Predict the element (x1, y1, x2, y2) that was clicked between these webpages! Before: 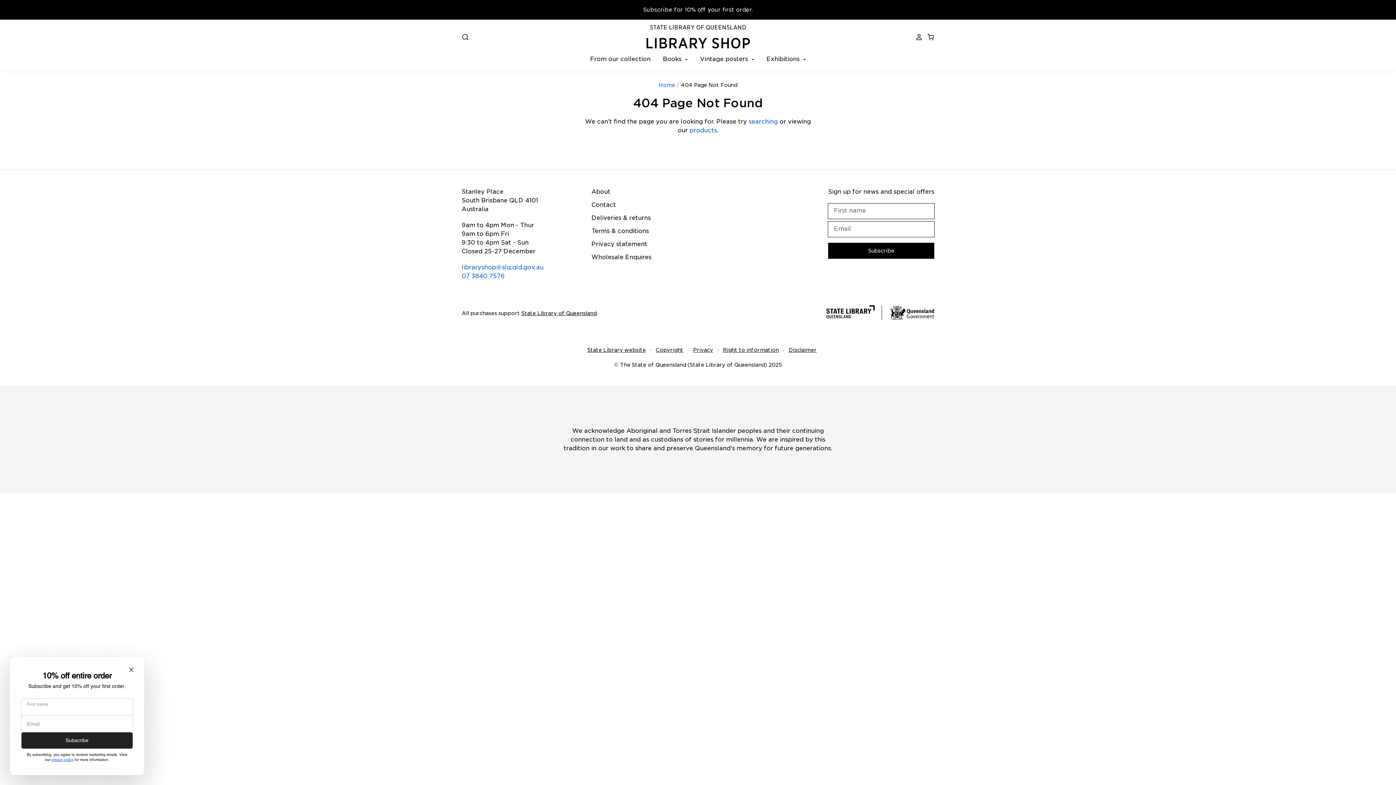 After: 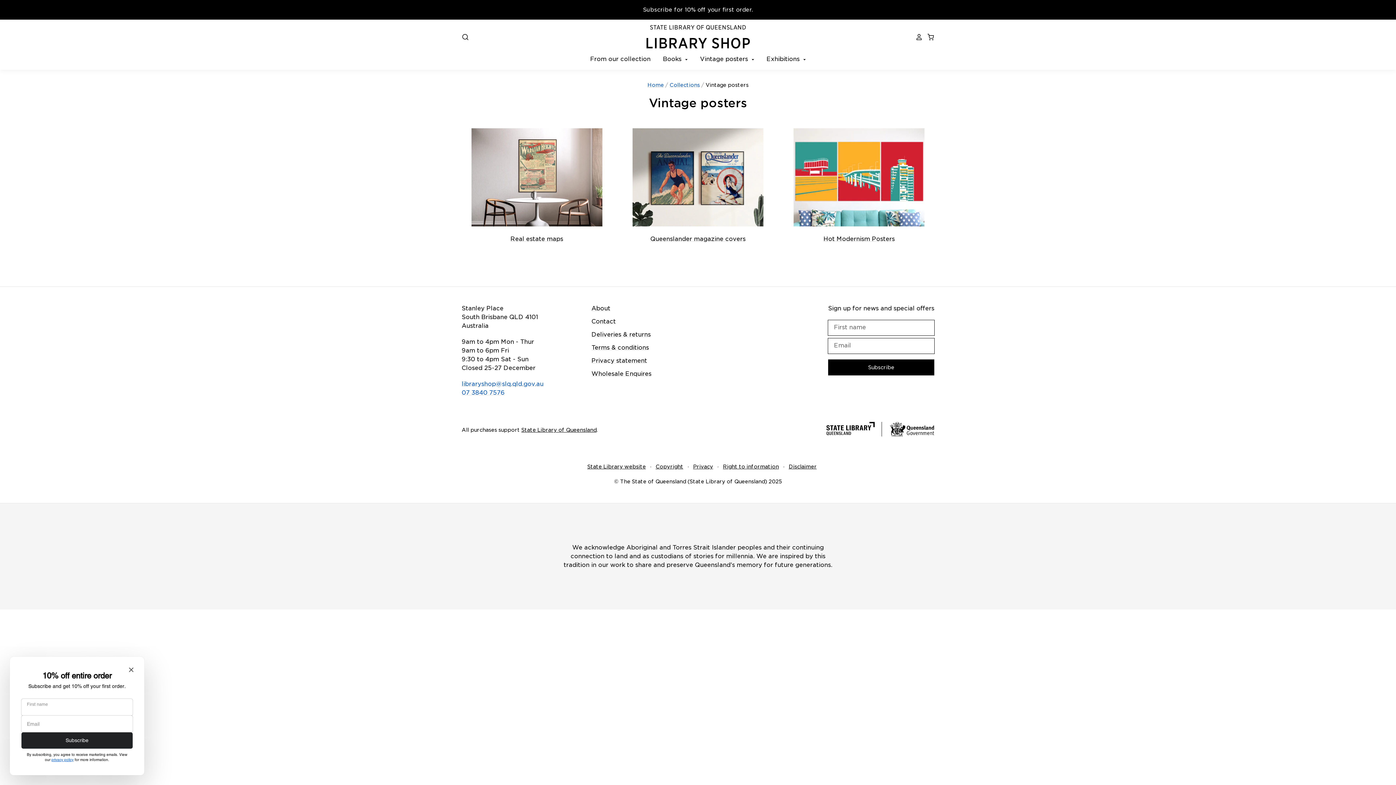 Action: bbox: (688, 54, 756, 64) label: Vintage posters 